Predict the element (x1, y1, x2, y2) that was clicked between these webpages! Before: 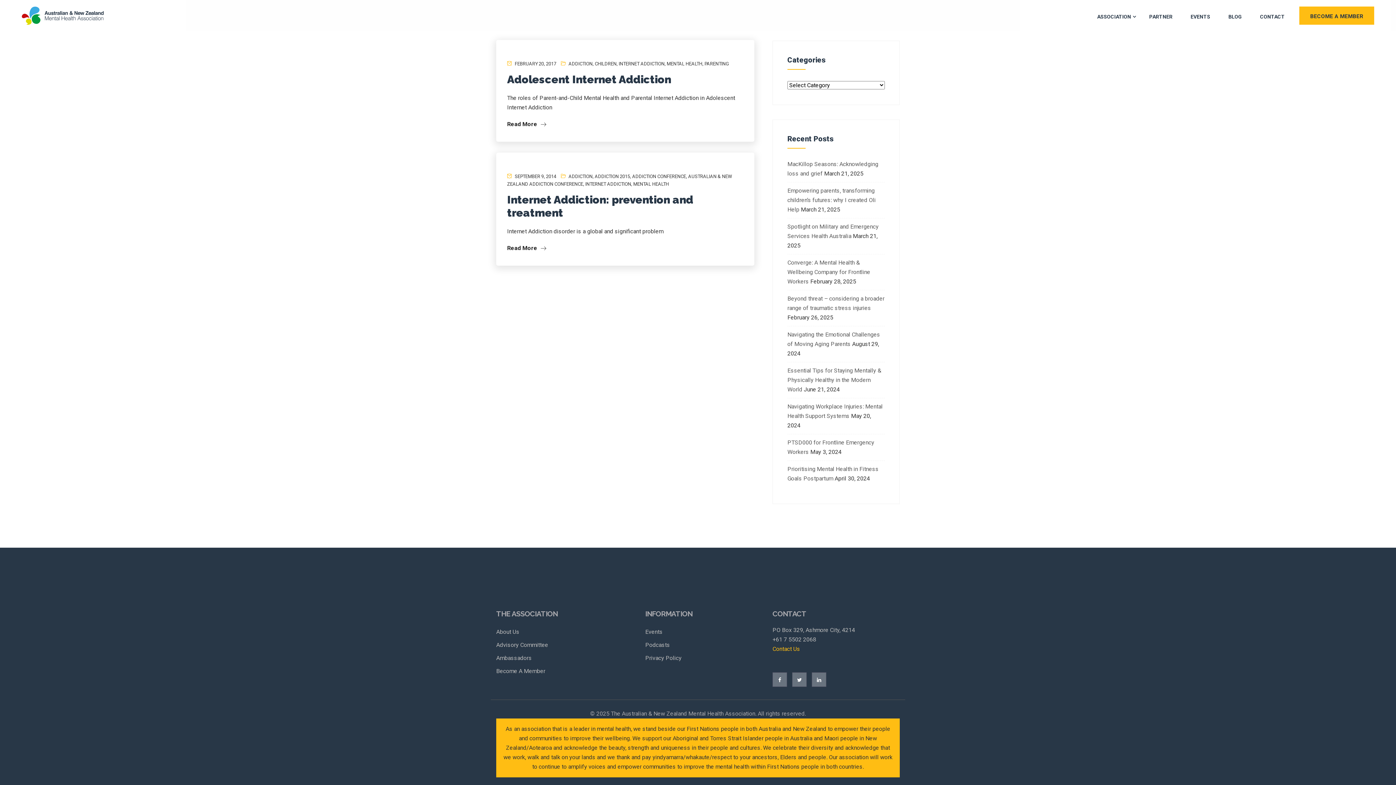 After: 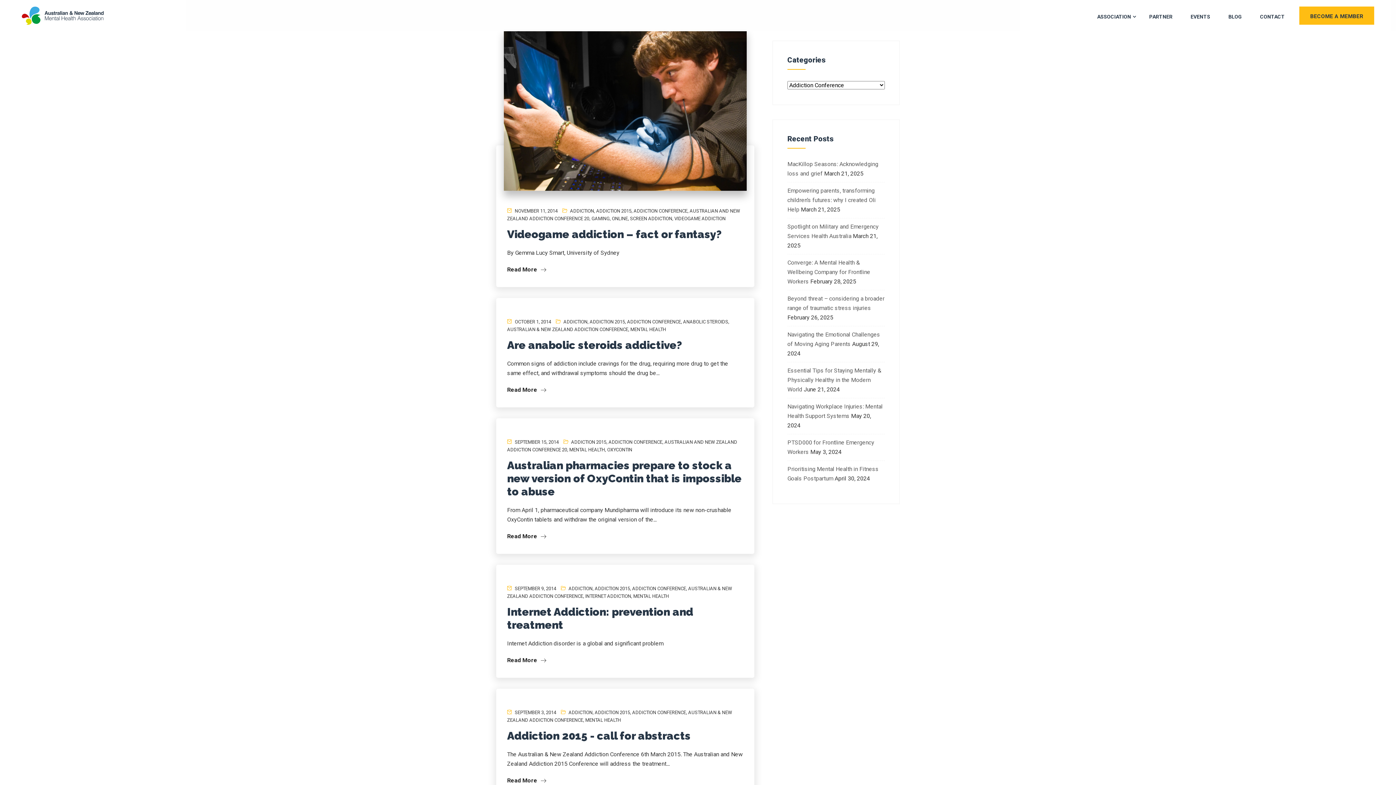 Action: bbox: (632, 173, 686, 179) label: ADDICTION CONFERENCE